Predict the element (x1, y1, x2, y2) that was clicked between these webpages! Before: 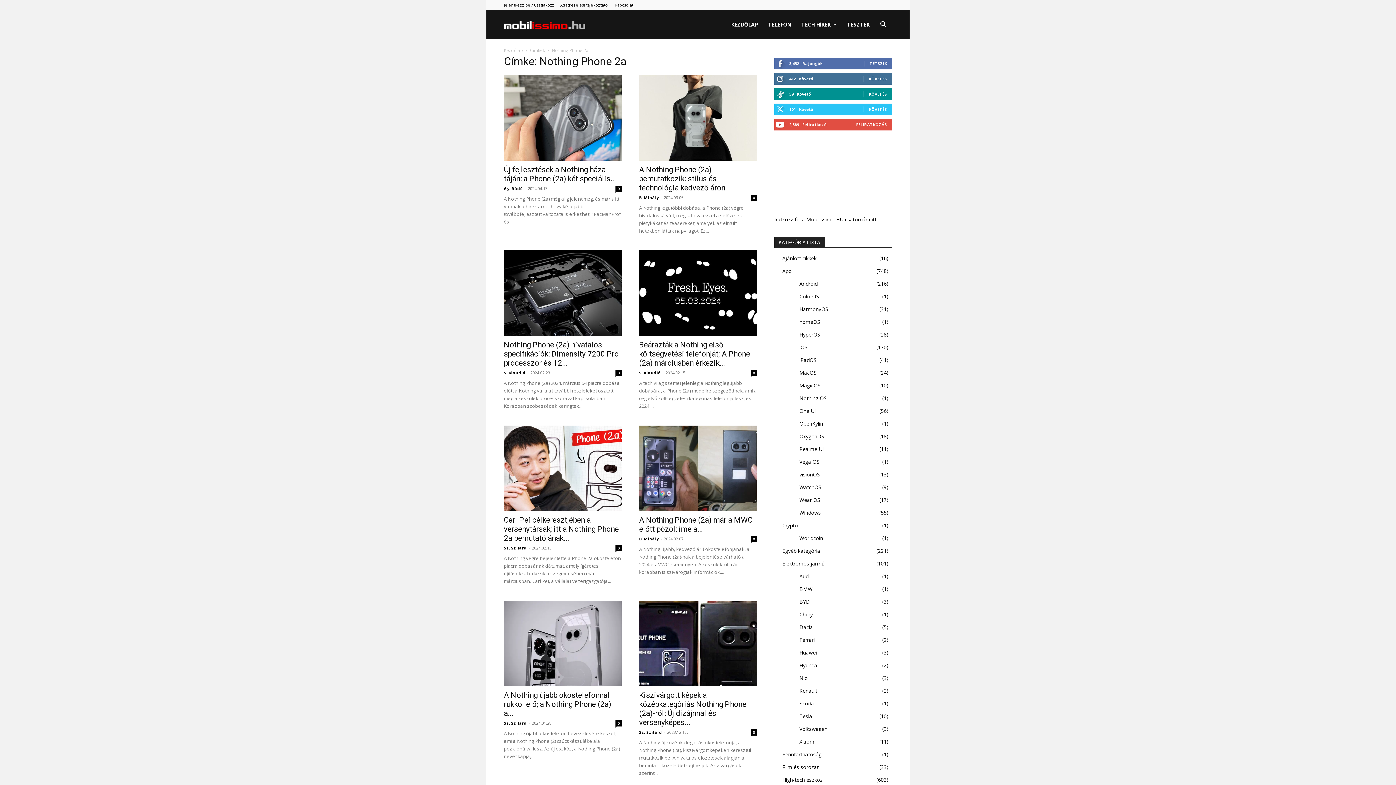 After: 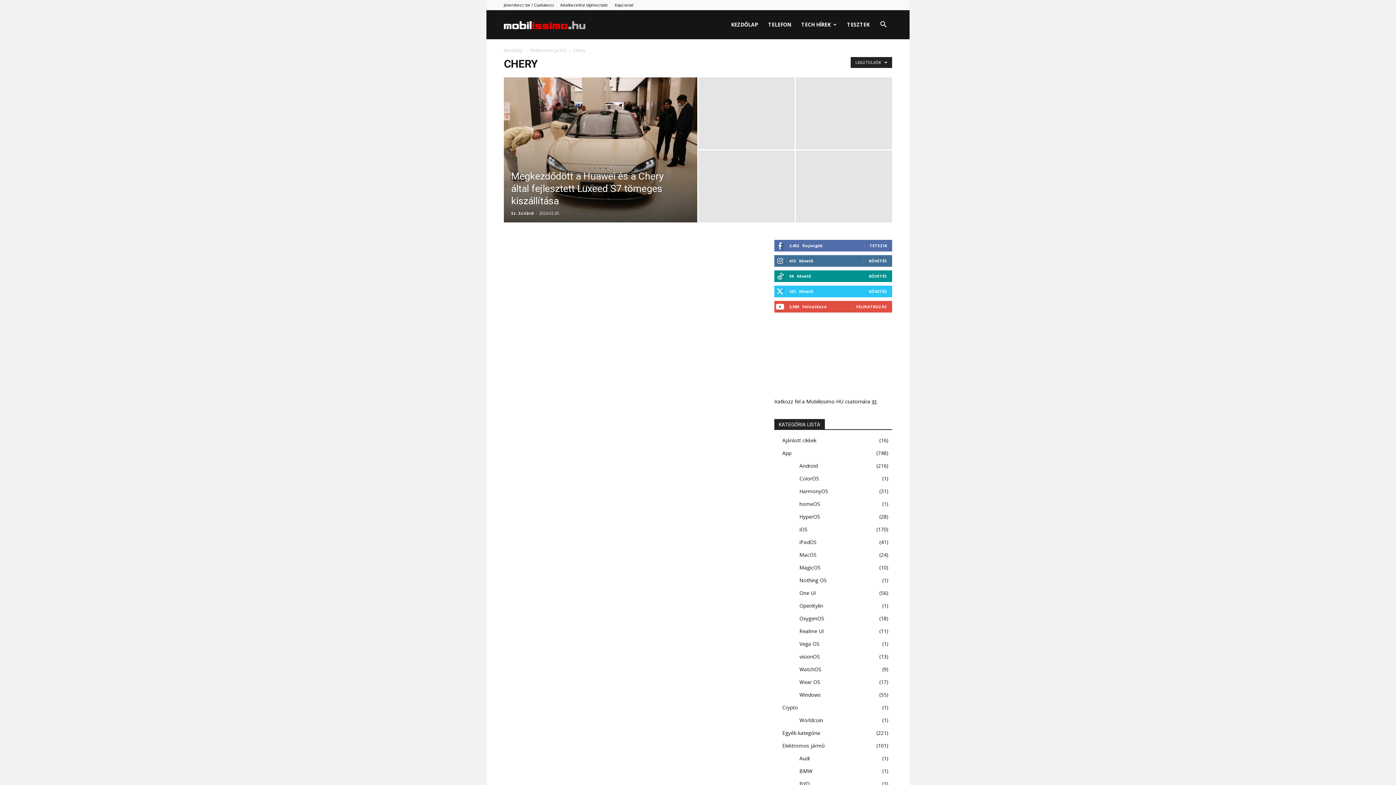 Action: label: Chery
1 bbox: (799, 611, 813, 618)